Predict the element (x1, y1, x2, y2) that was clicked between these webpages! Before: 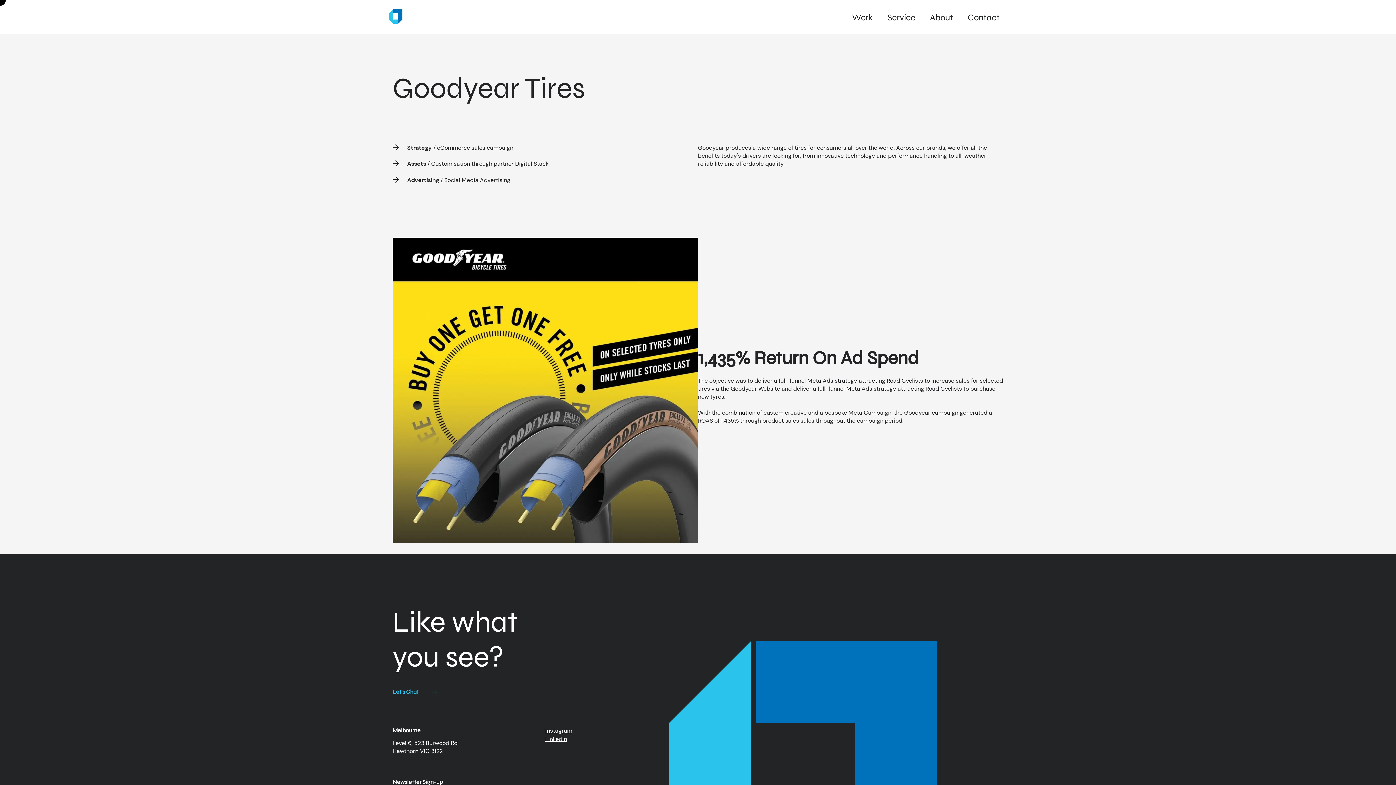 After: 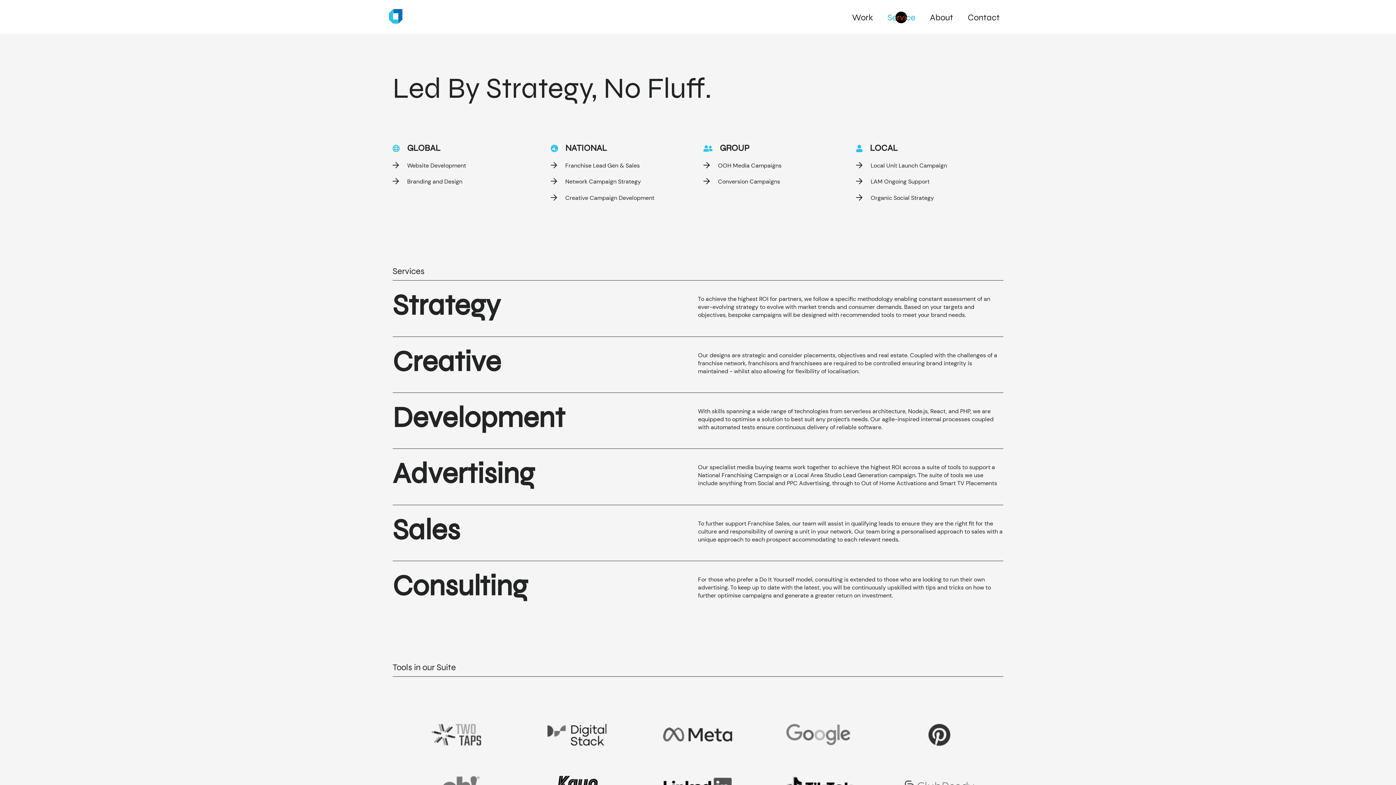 Action: bbox: (887, 12, 915, 22) label: Service